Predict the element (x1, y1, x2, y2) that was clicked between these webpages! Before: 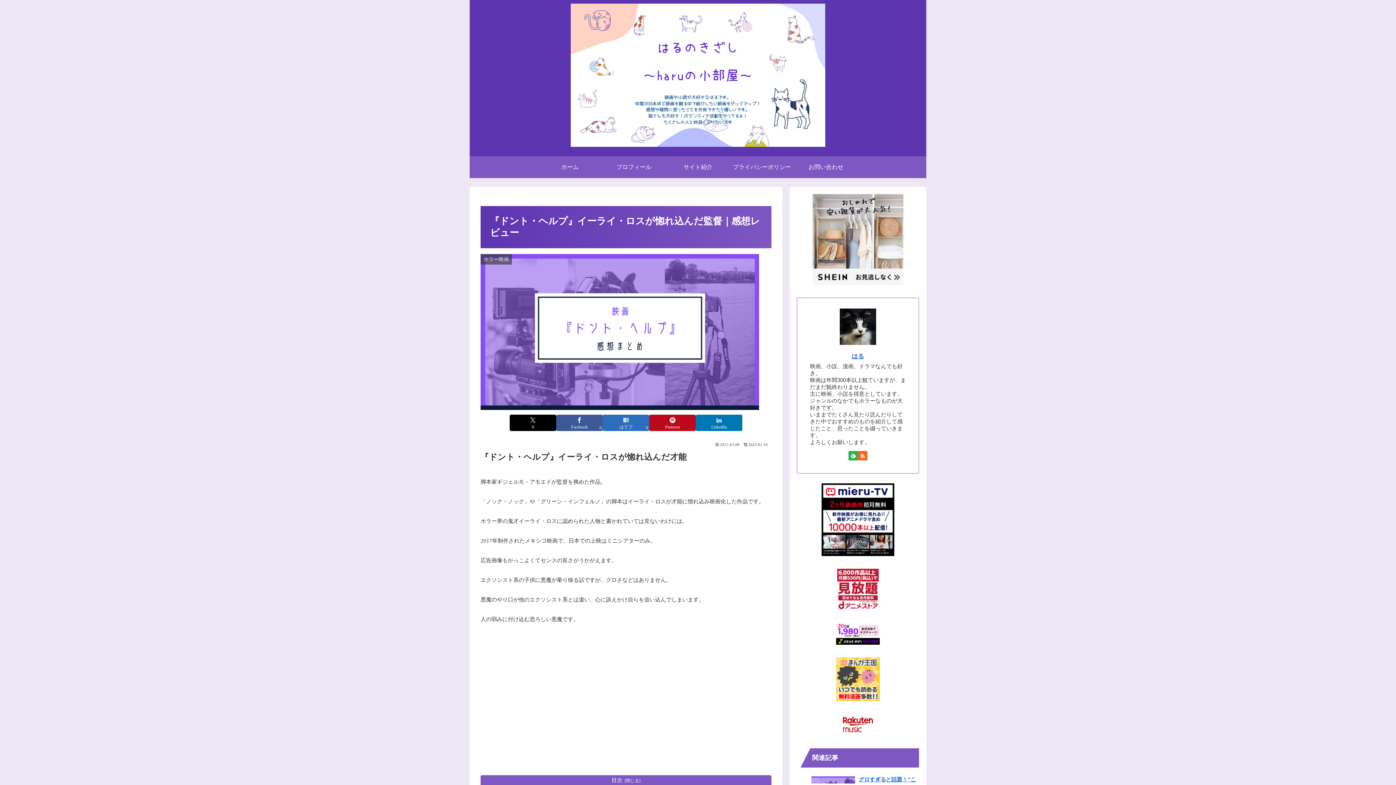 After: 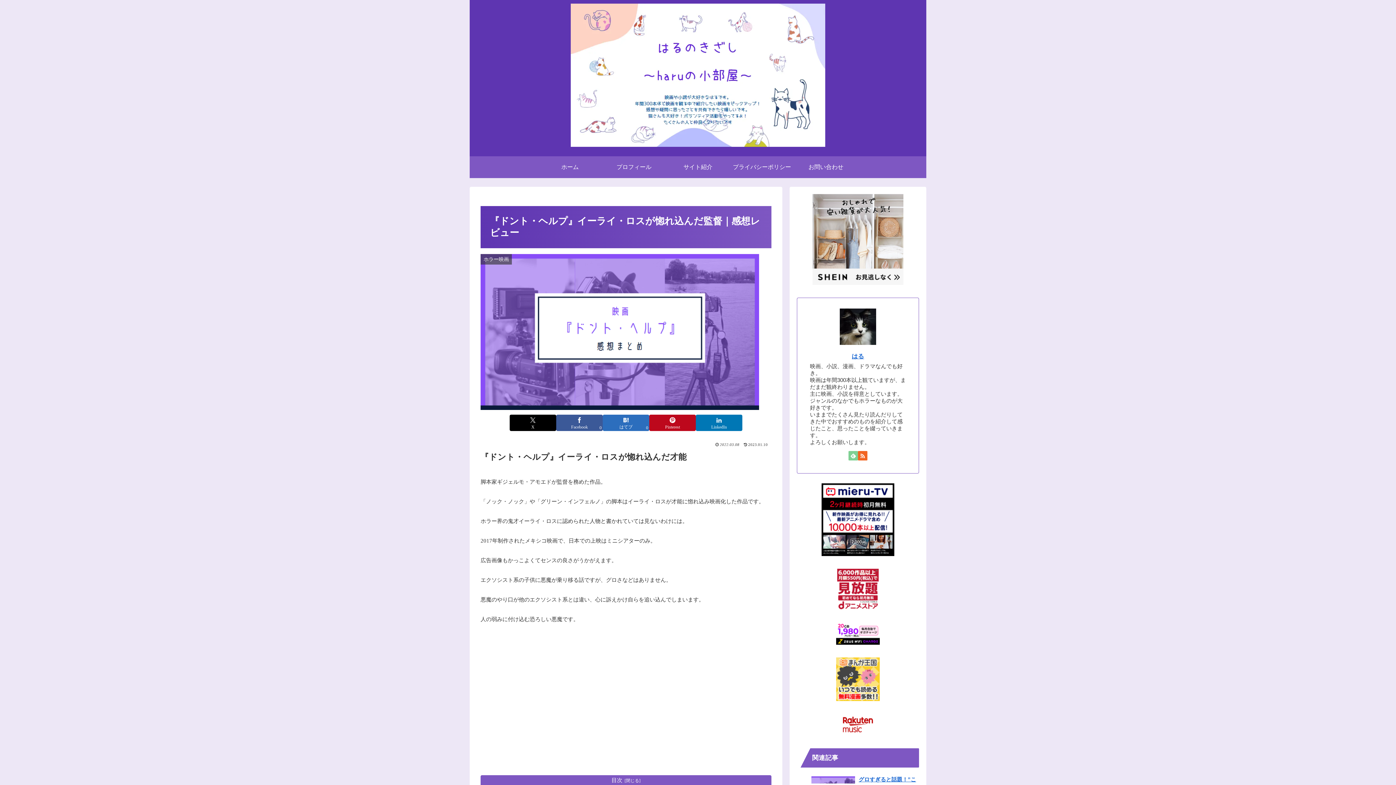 Action: label: feedlyで更新情報を購読 bbox: (848, 451, 858, 460)